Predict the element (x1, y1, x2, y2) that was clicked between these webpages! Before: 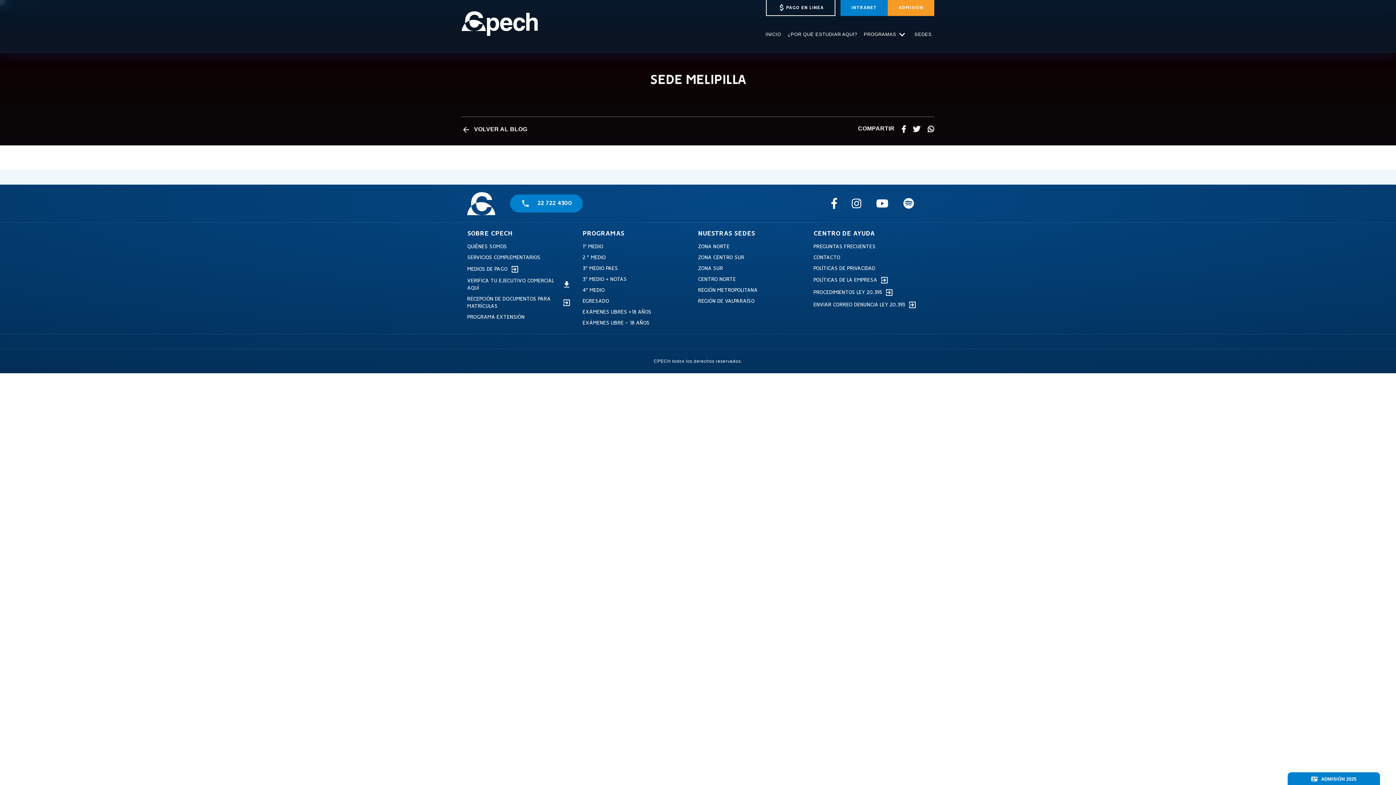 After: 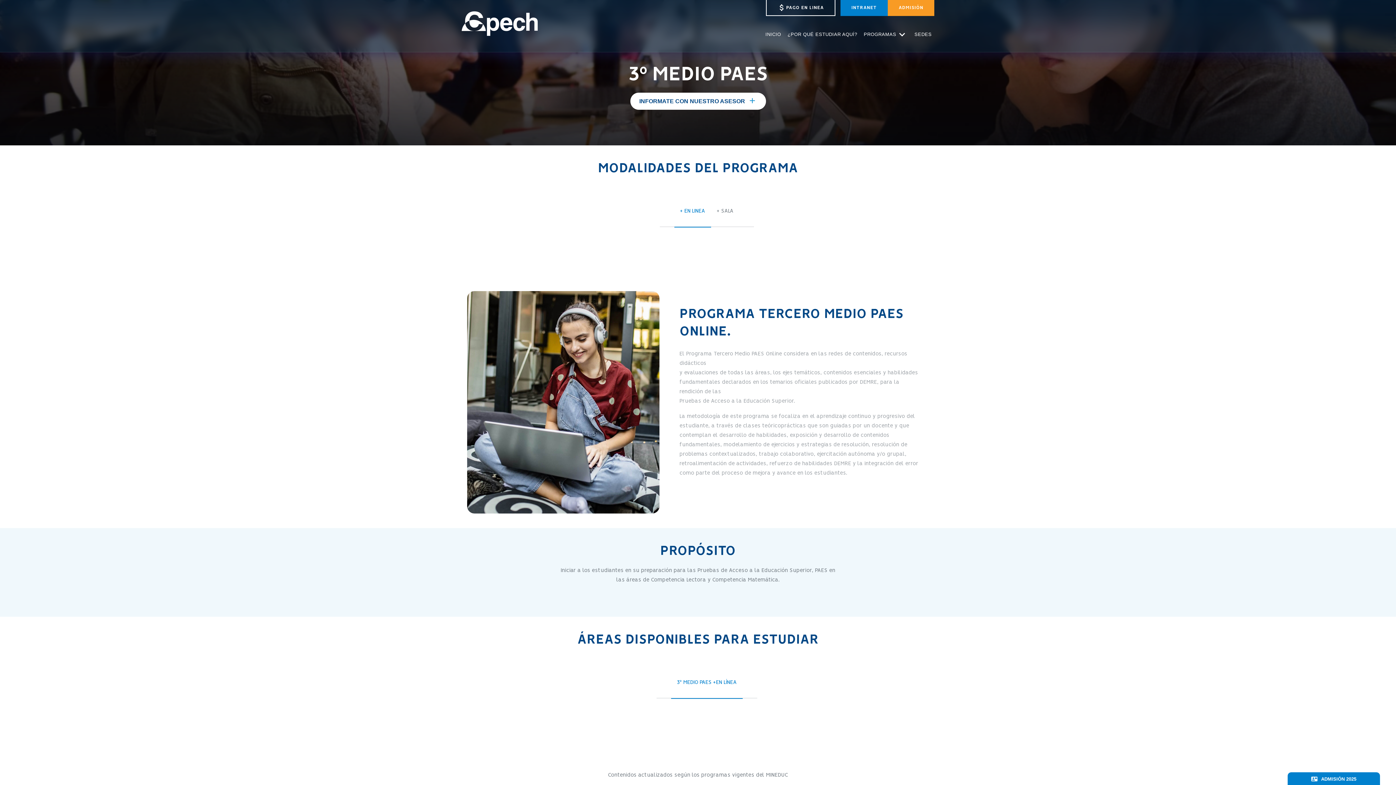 Action: bbox: (582, 265, 686, 272) label: 3° MEDIO PAES